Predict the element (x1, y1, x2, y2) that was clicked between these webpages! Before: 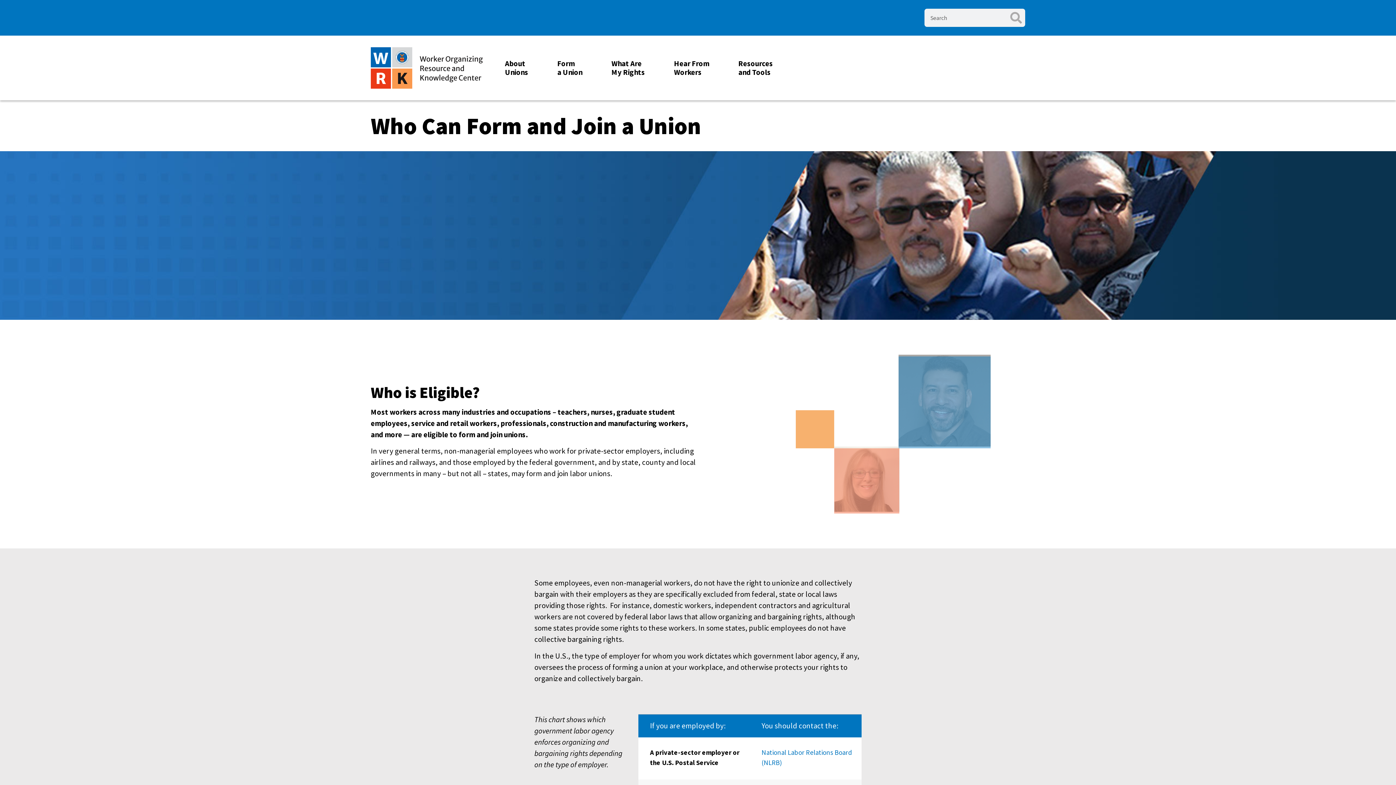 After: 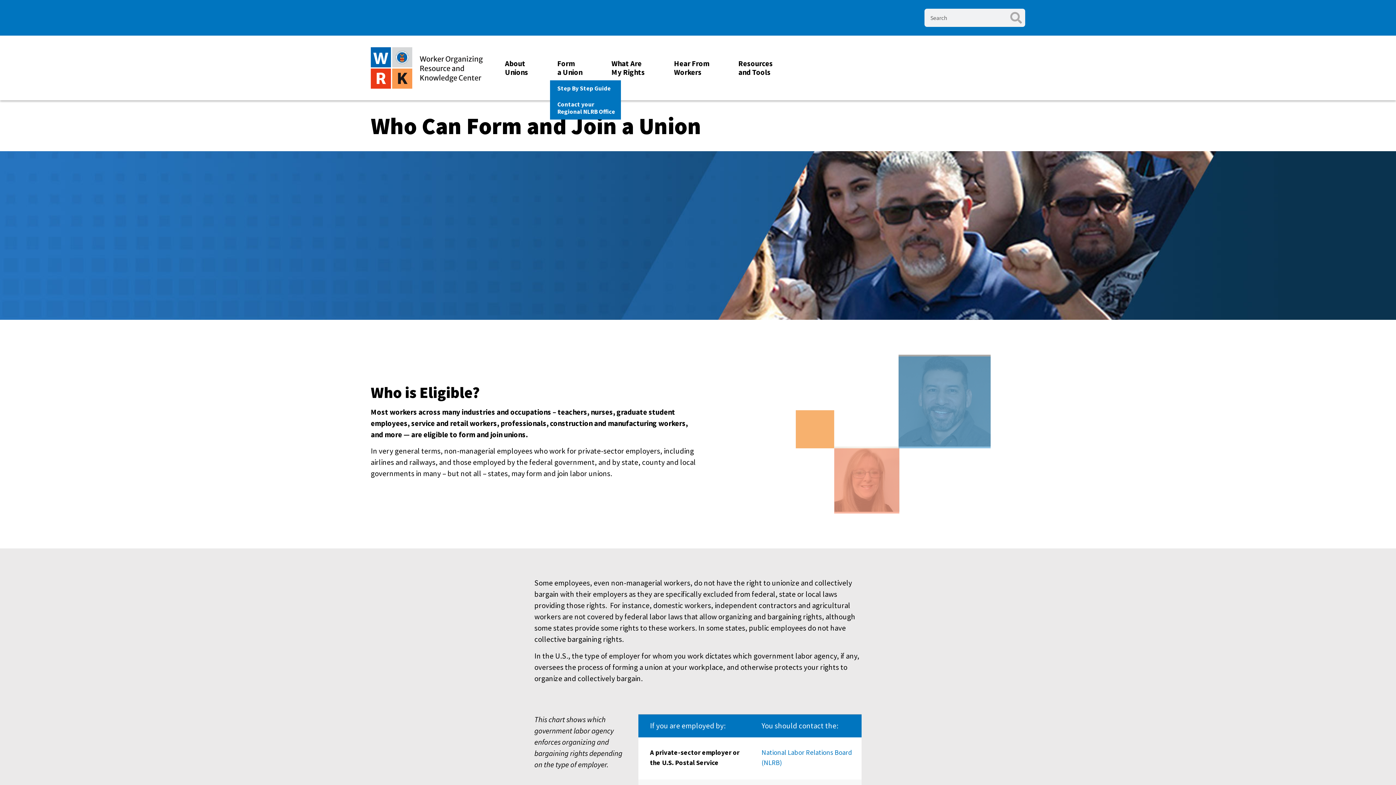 Action: label: Form
a Union bbox: (550, 55, 593, 80)